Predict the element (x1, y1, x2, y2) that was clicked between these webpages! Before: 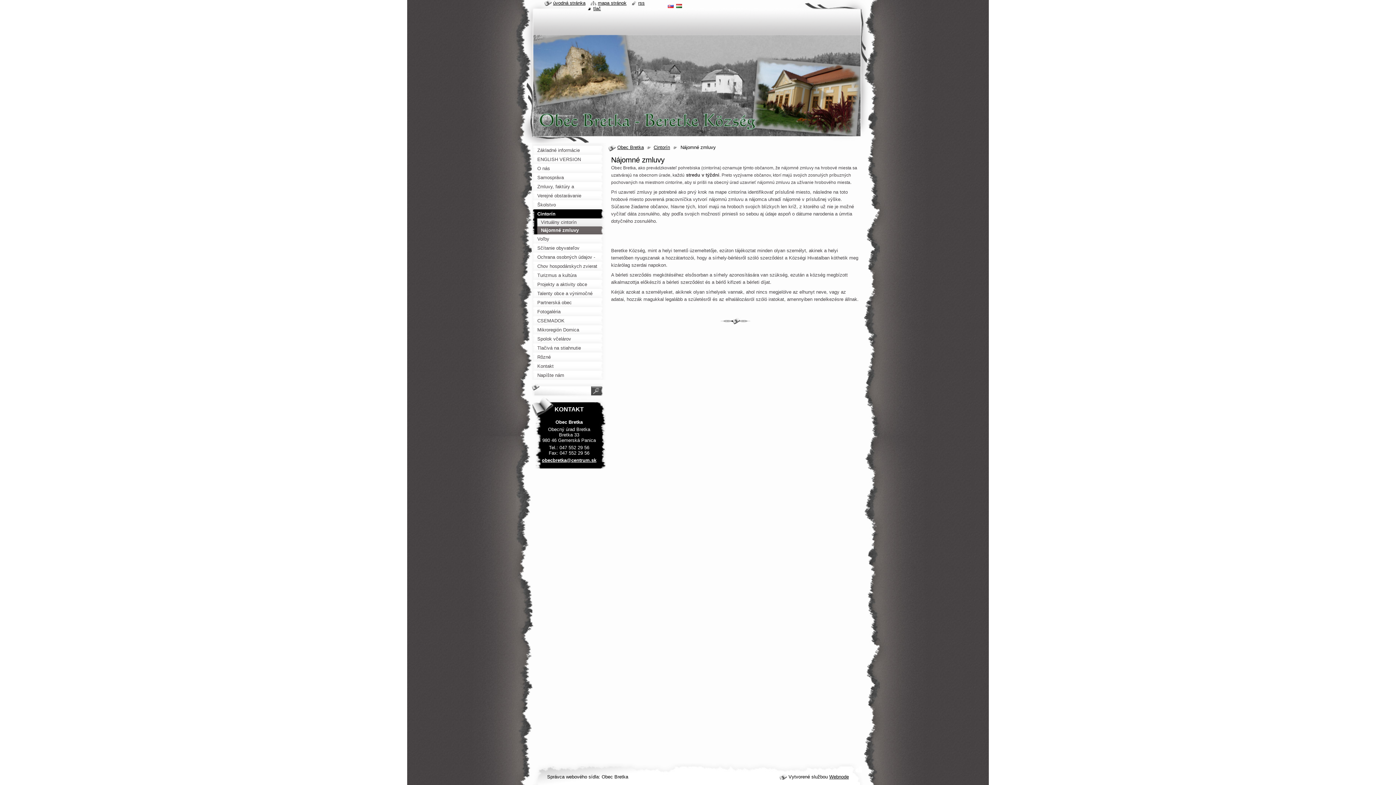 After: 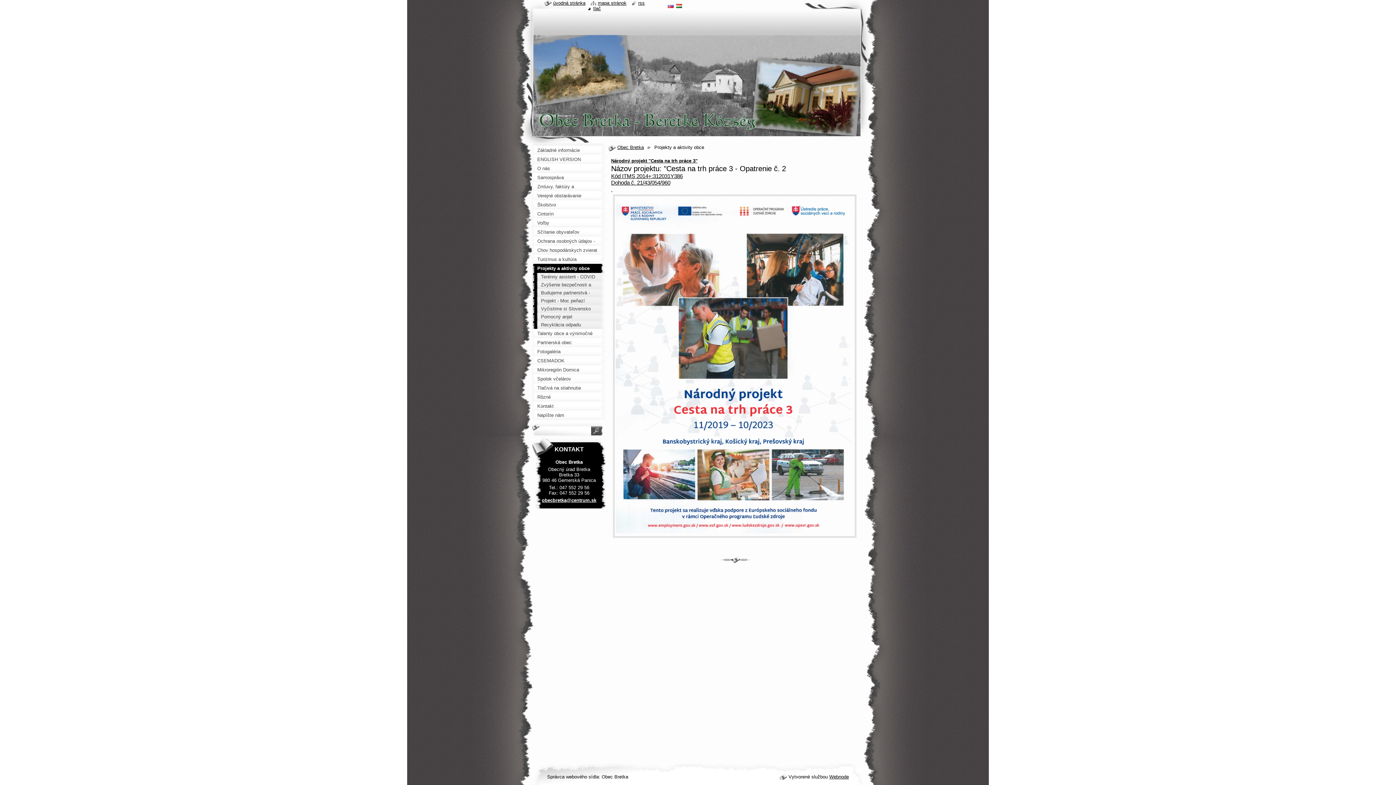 Action: label: Projekty a aktivity obce bbox: (532, 280, 606, 289)